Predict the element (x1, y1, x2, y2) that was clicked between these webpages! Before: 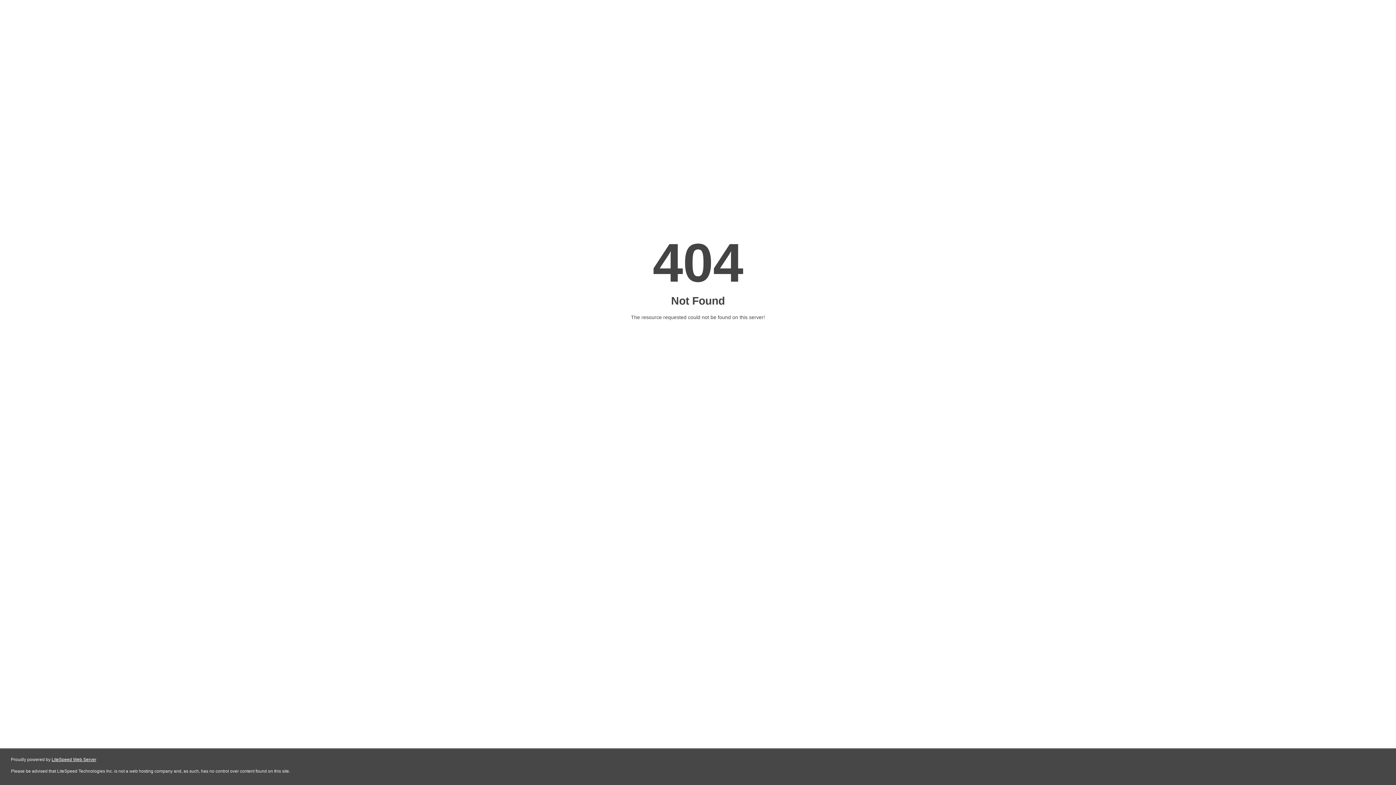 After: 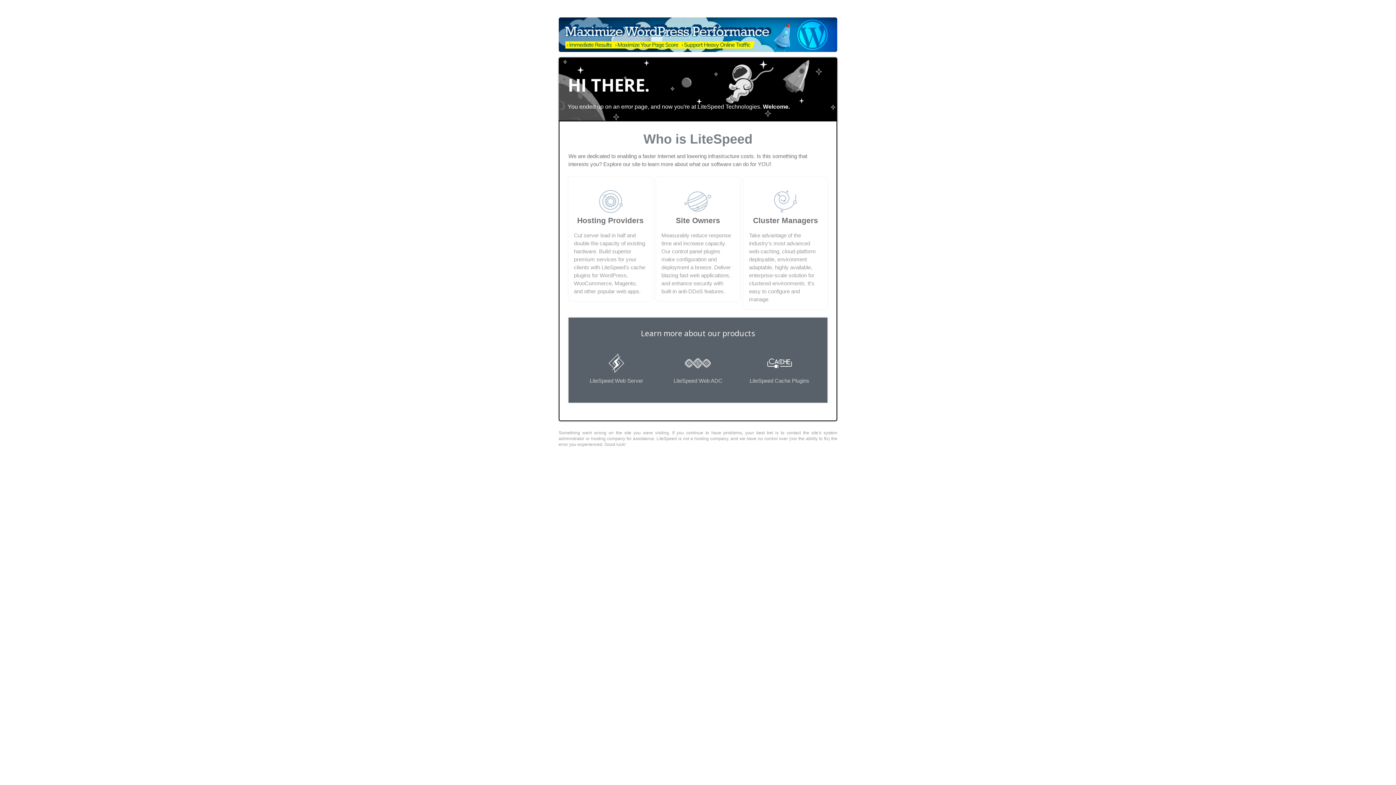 Action: bbox: (51, 757, 96, 762) label: LiteSpeed Web Server